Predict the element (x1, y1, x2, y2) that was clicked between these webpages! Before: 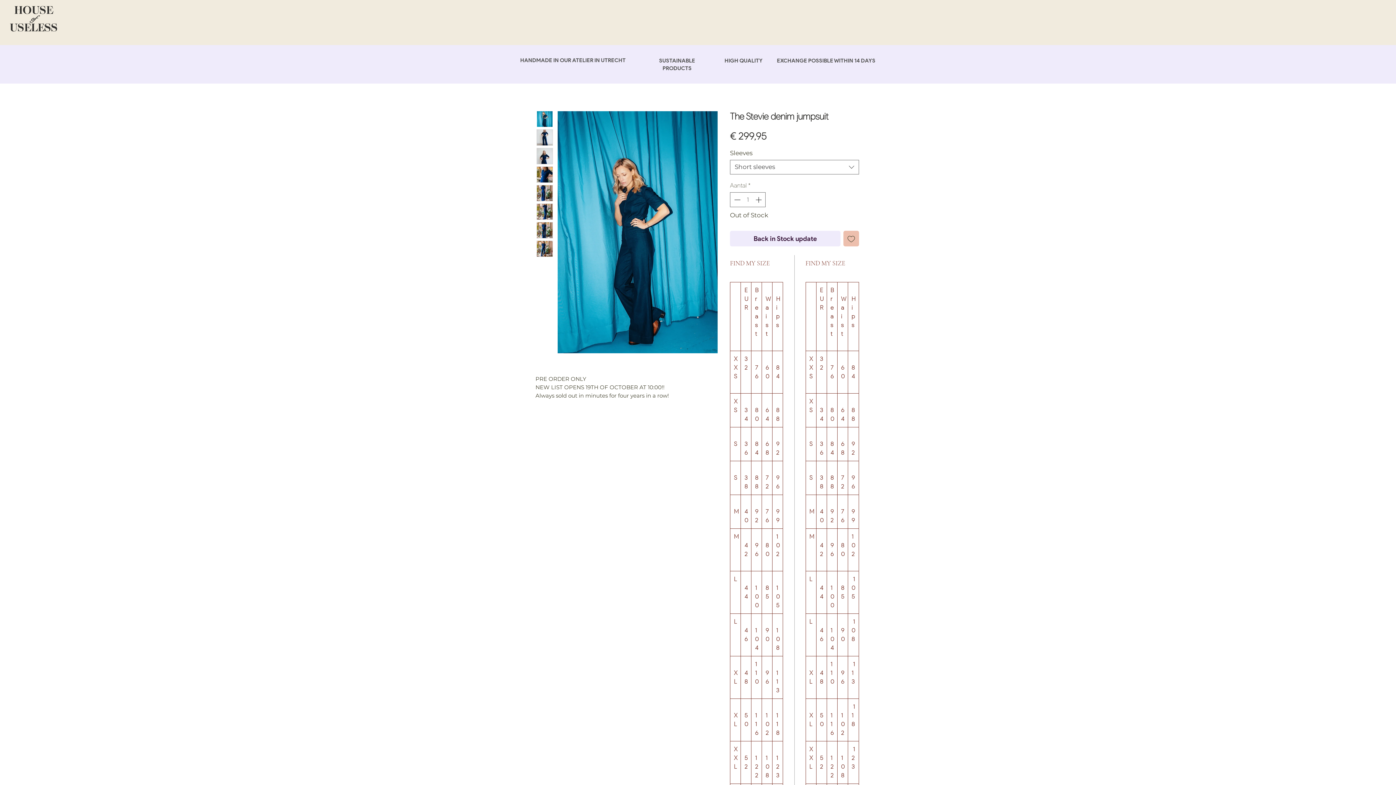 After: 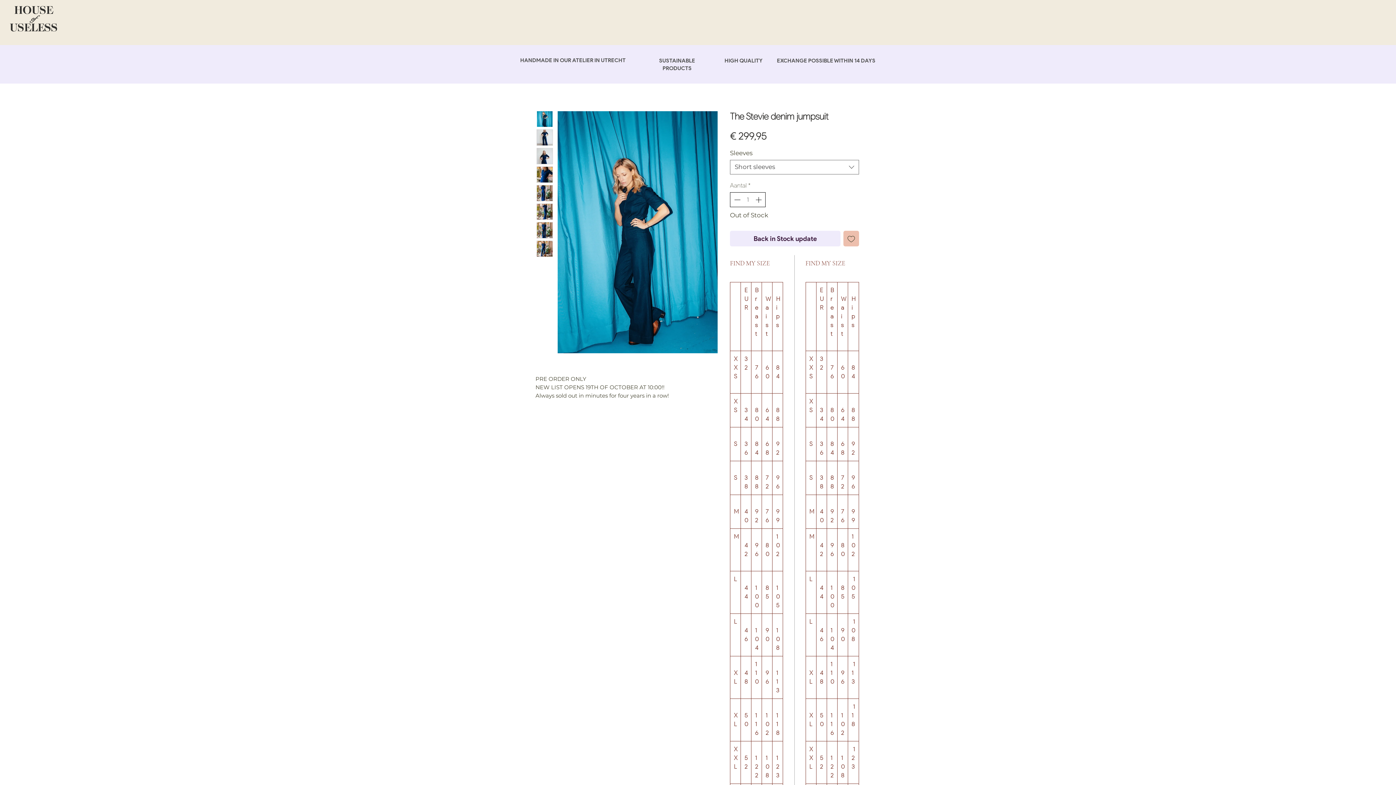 Action: label: Increment bbox: (754, 192, 764, 207)